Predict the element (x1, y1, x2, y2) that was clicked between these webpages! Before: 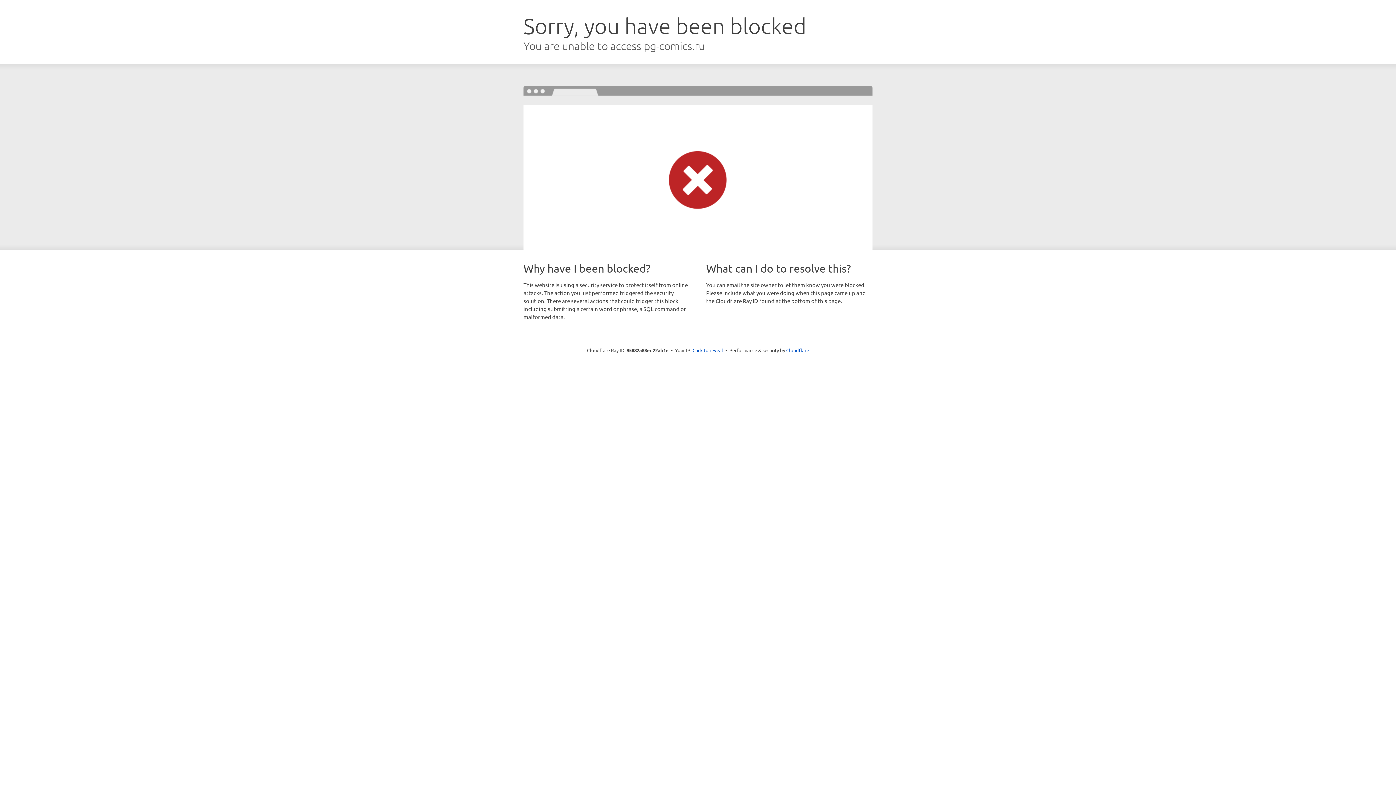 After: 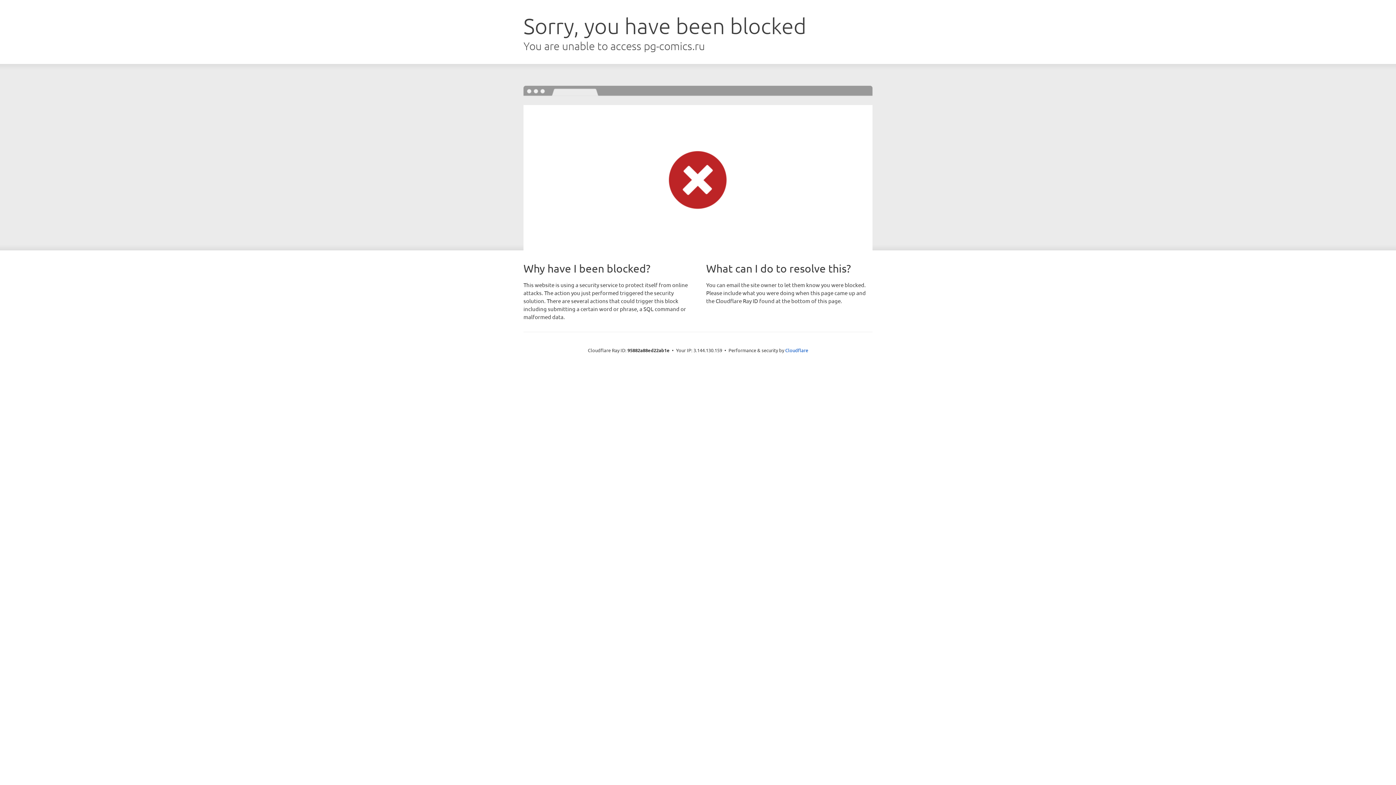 Action: label: Click to reveal bbox: (692, 346, 723, 353)